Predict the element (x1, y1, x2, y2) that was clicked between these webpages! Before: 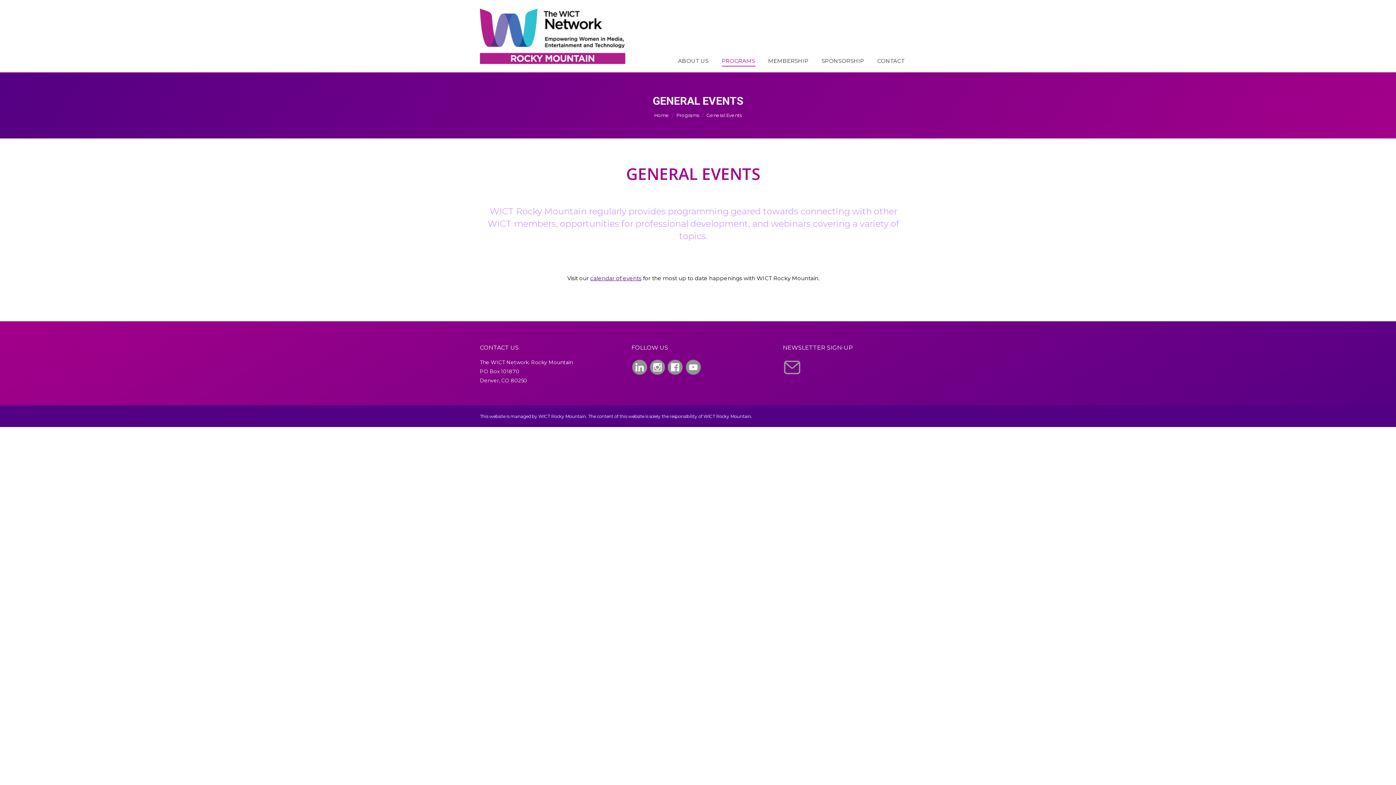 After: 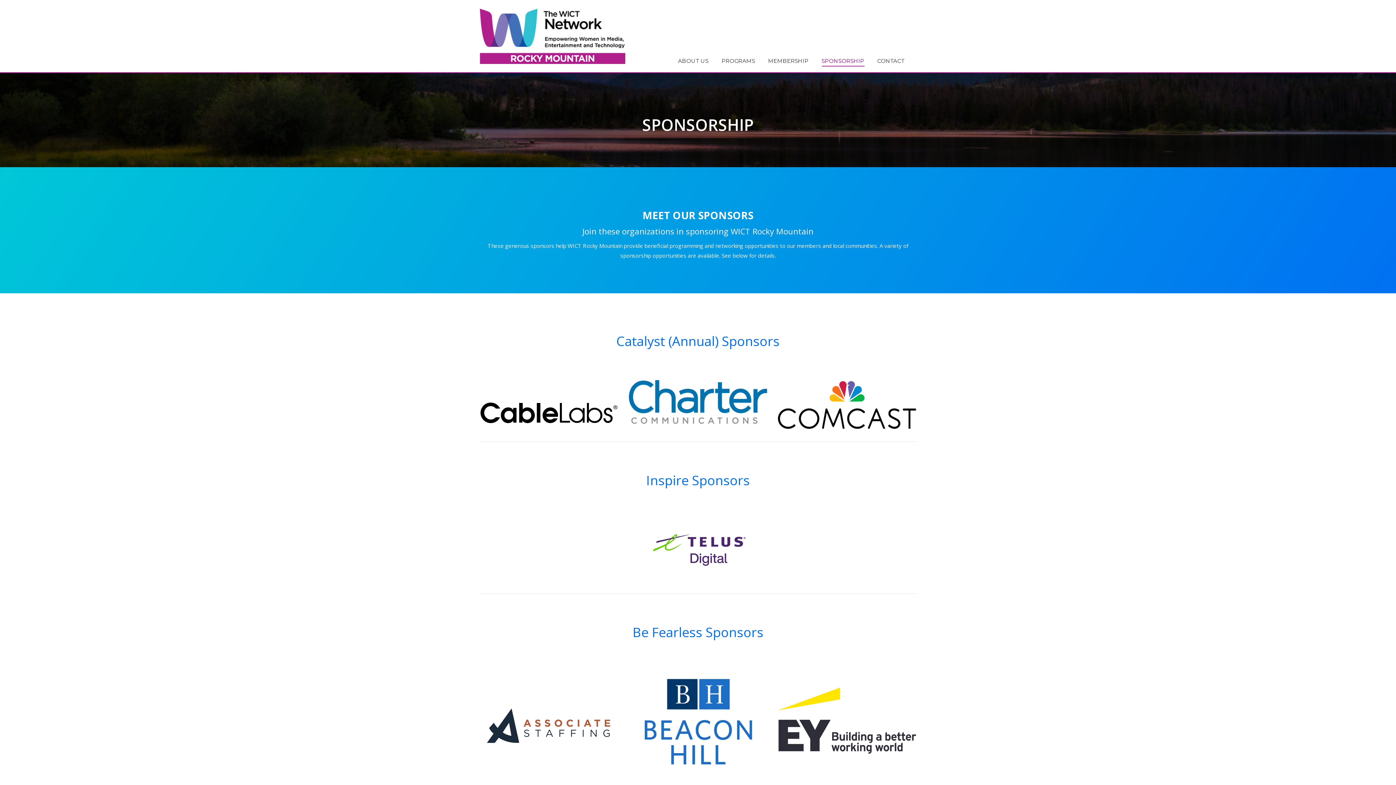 Action: bbox: (820, 6, 865, 65) label: SPONSORSHIP